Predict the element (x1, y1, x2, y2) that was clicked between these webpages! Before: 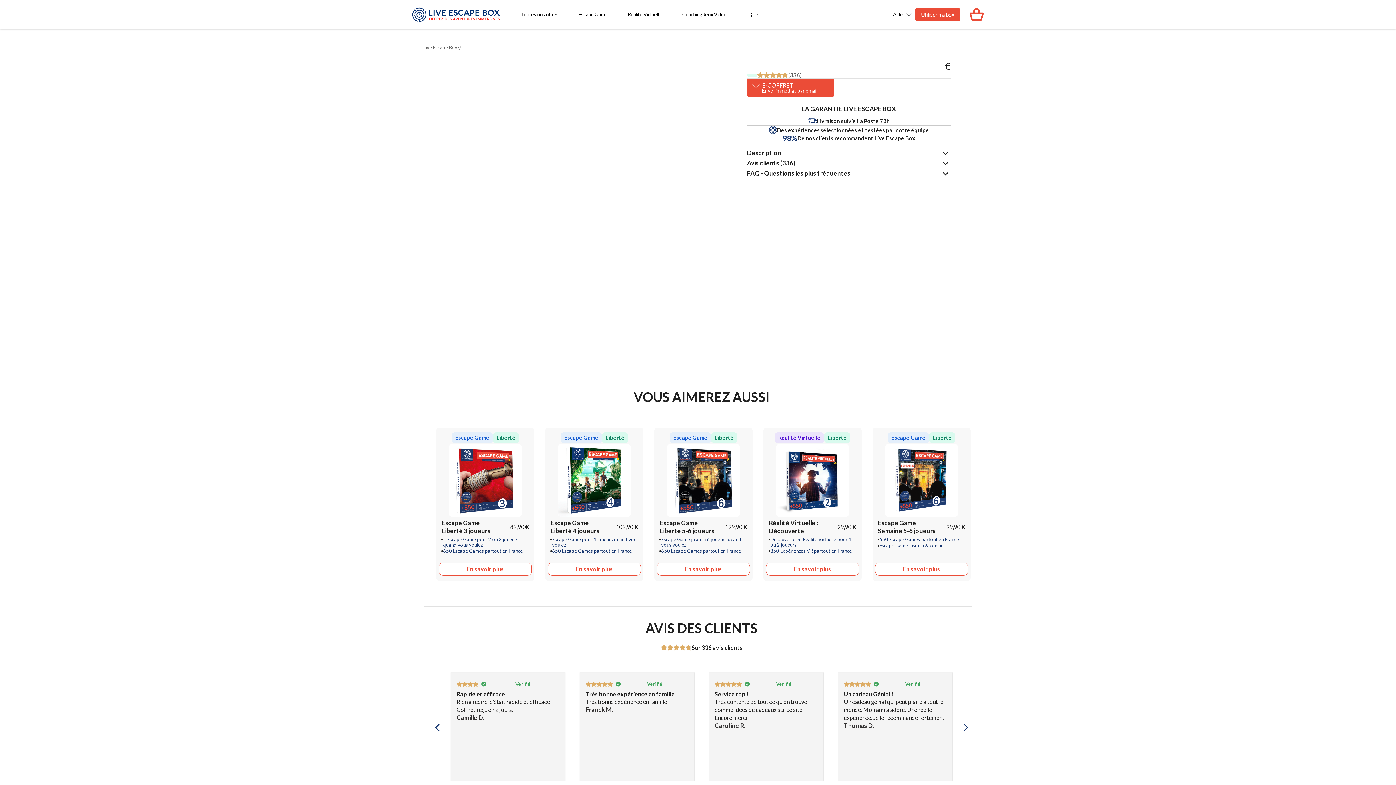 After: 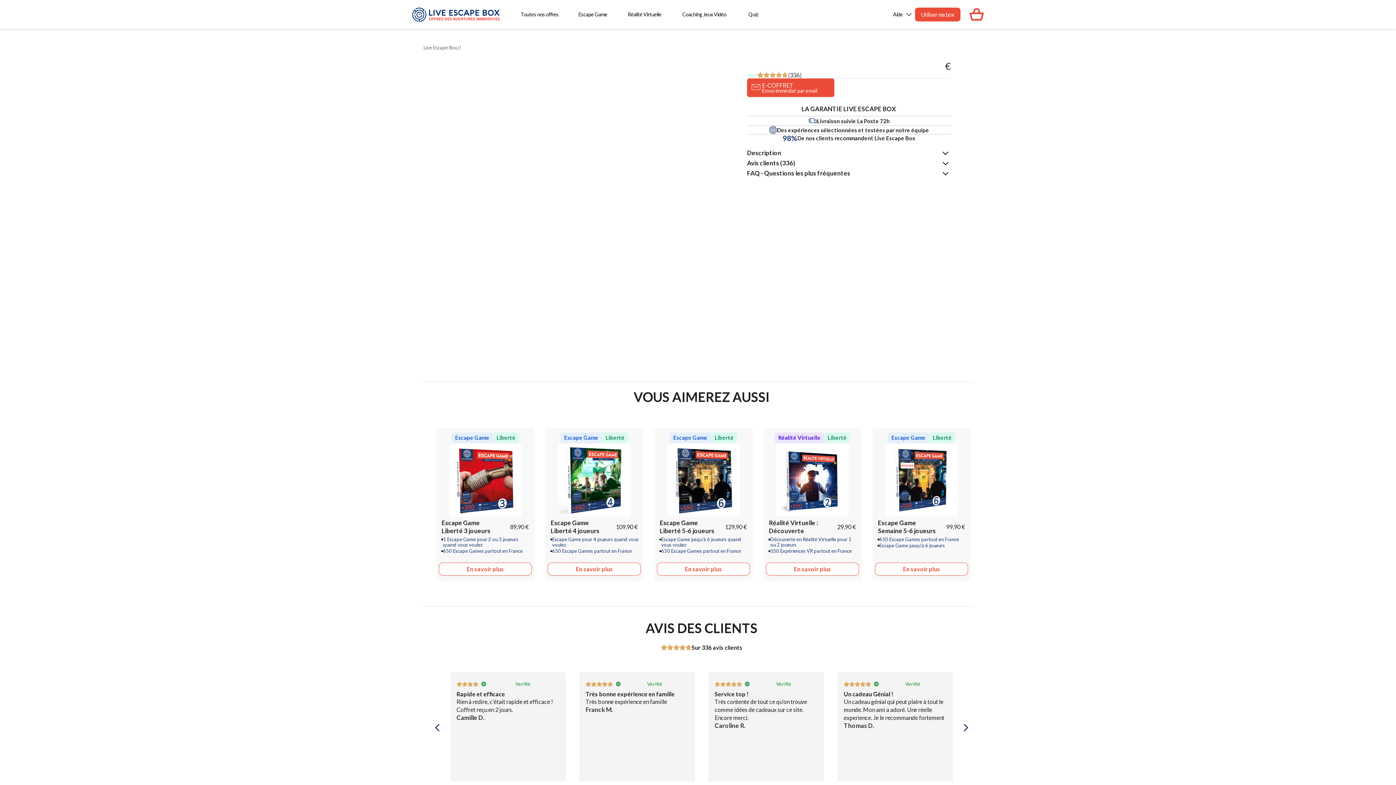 Action: bbox: (615, 681, 621, 687) label: 